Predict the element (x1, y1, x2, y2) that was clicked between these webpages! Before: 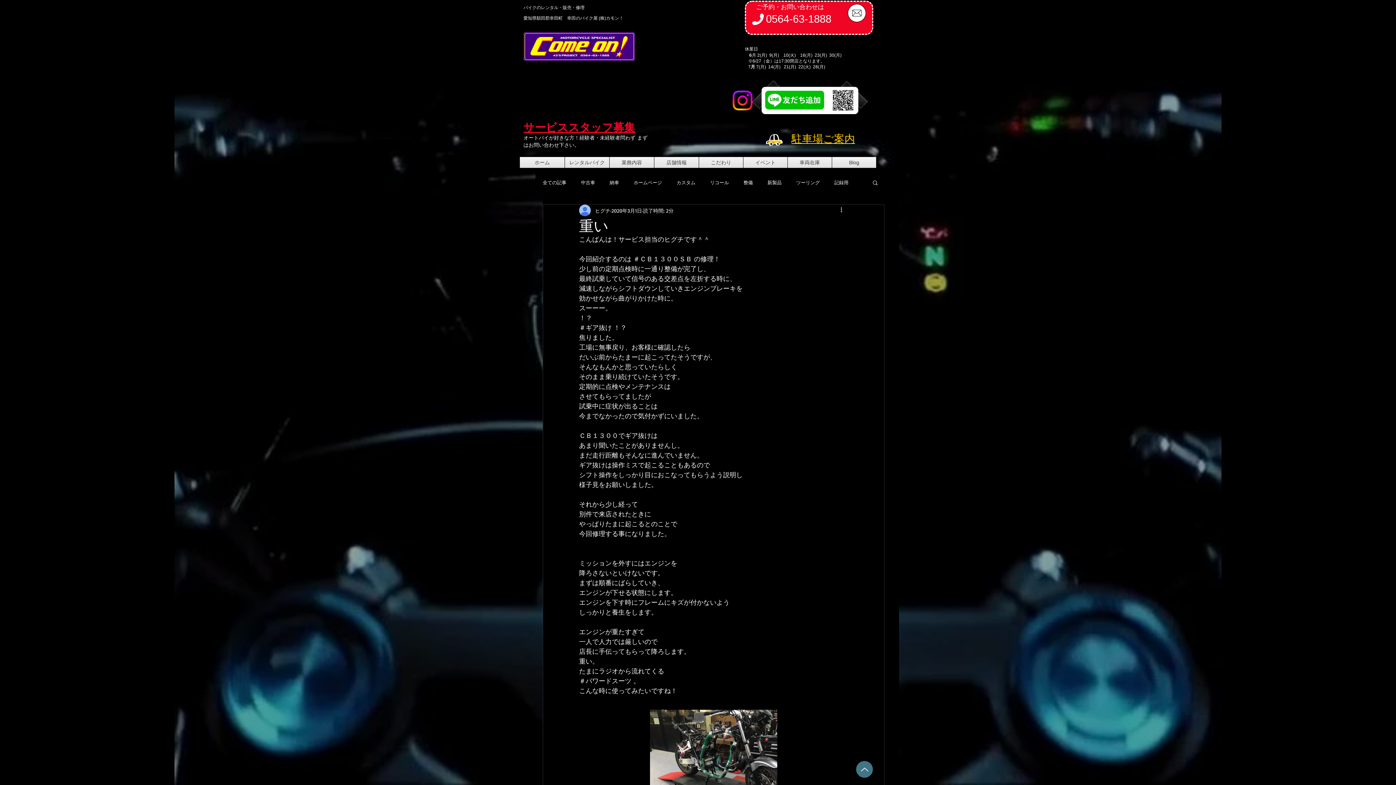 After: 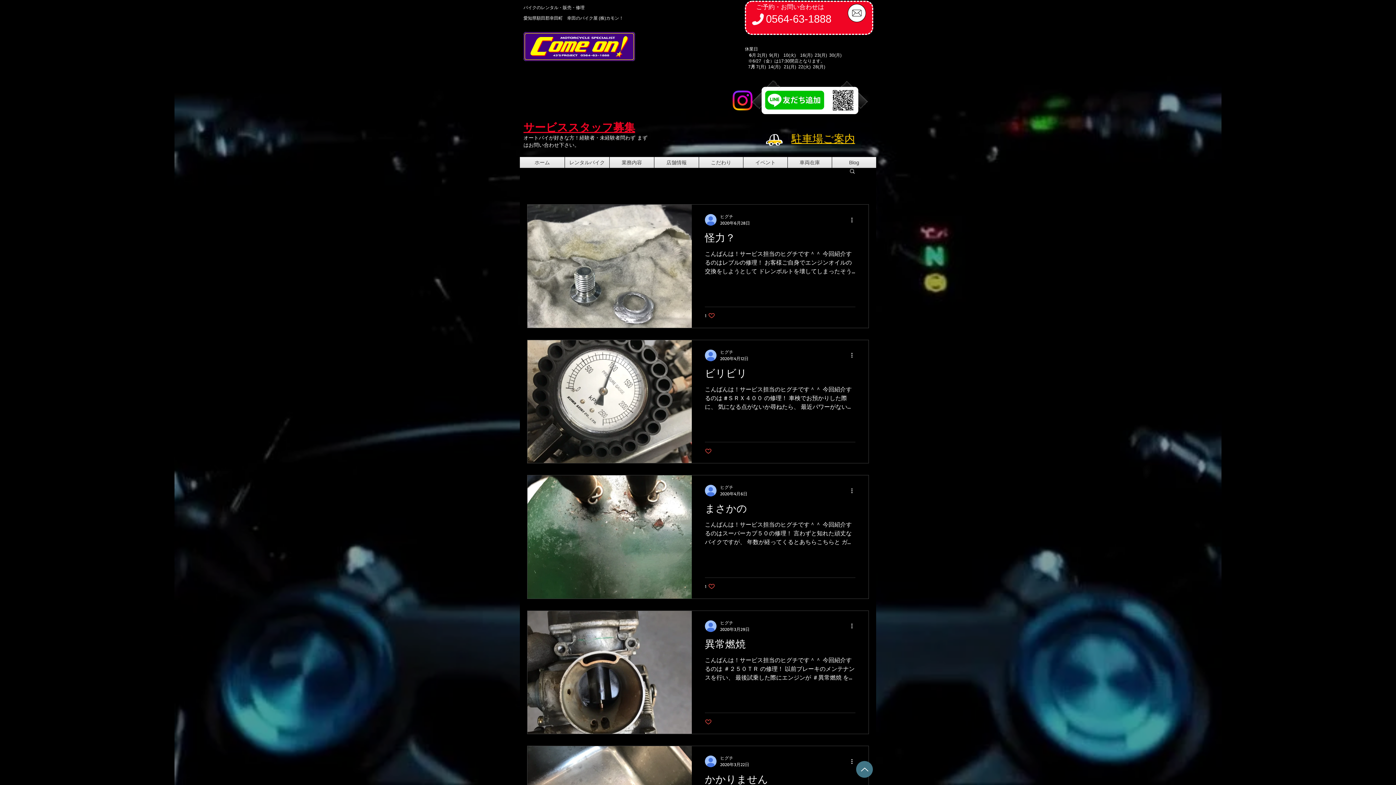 Action: label: 整備 bbox: (743, 179, 753, 185)